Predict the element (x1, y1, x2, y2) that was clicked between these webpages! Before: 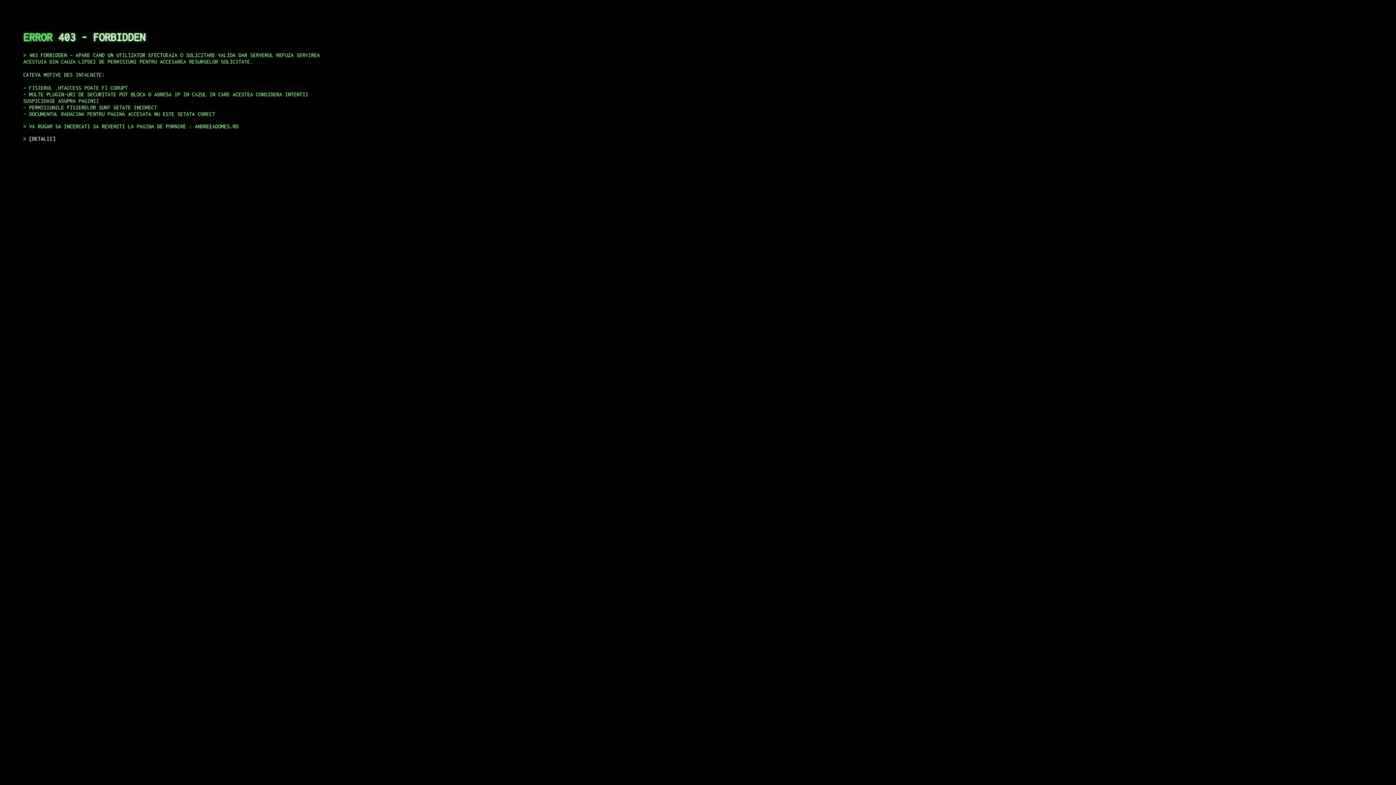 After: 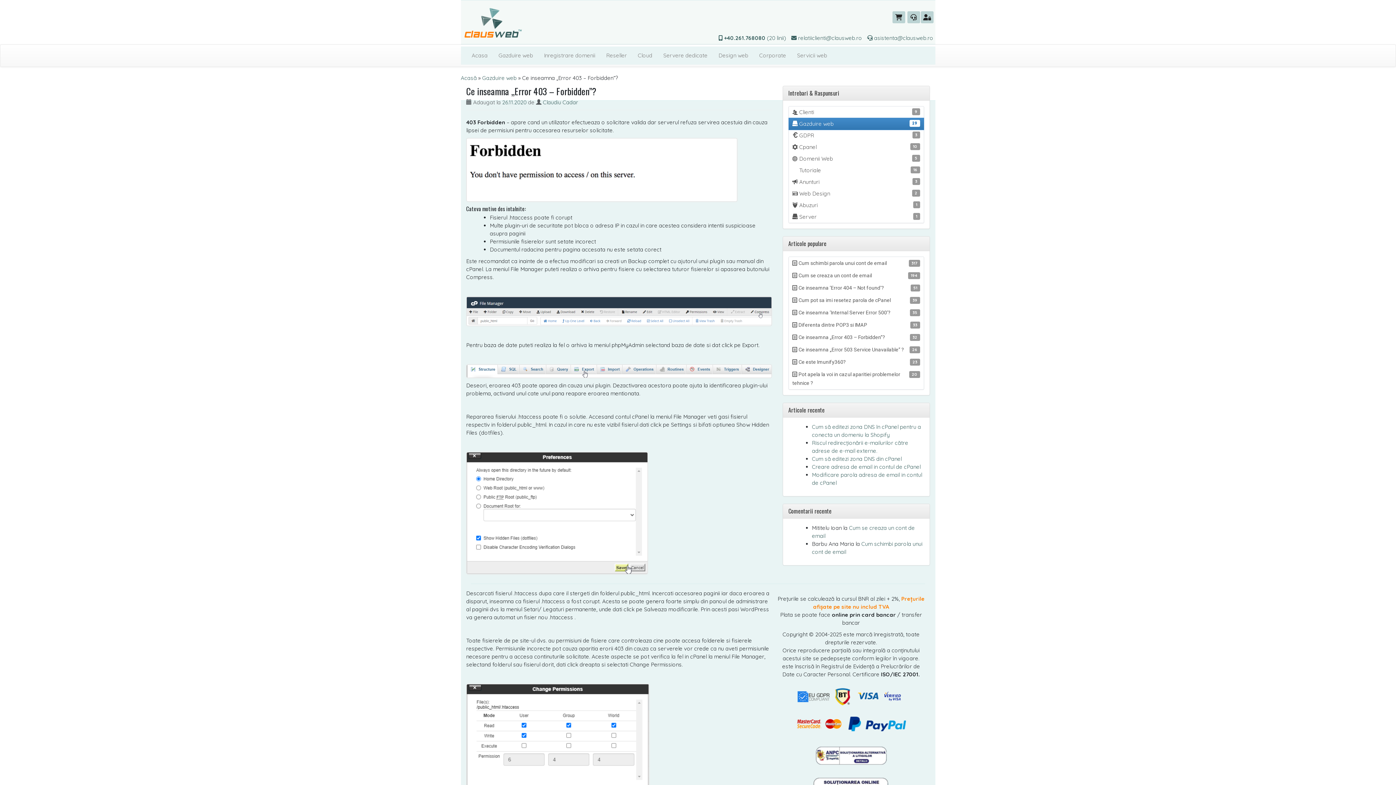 Action: bbox: (29, 135, 55, 141) label: DETALII